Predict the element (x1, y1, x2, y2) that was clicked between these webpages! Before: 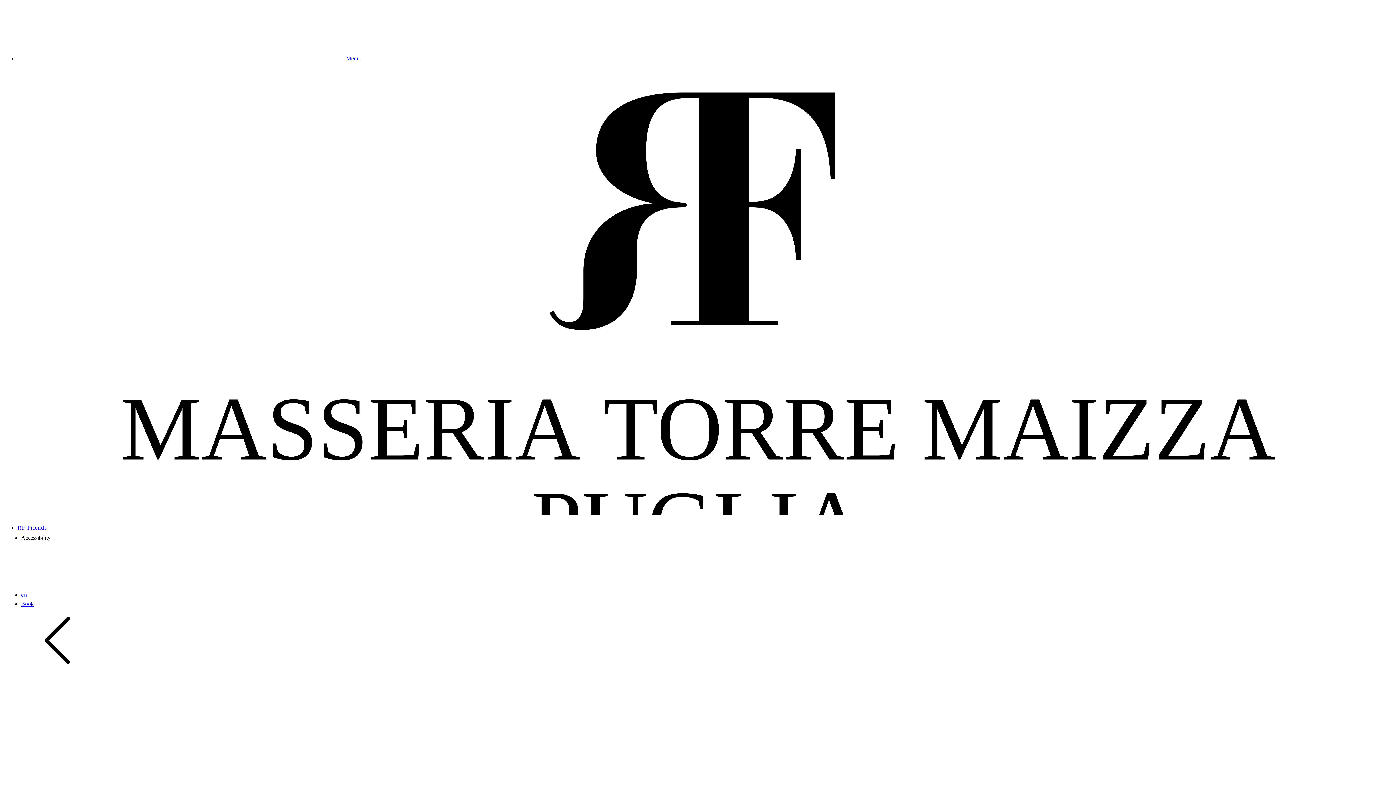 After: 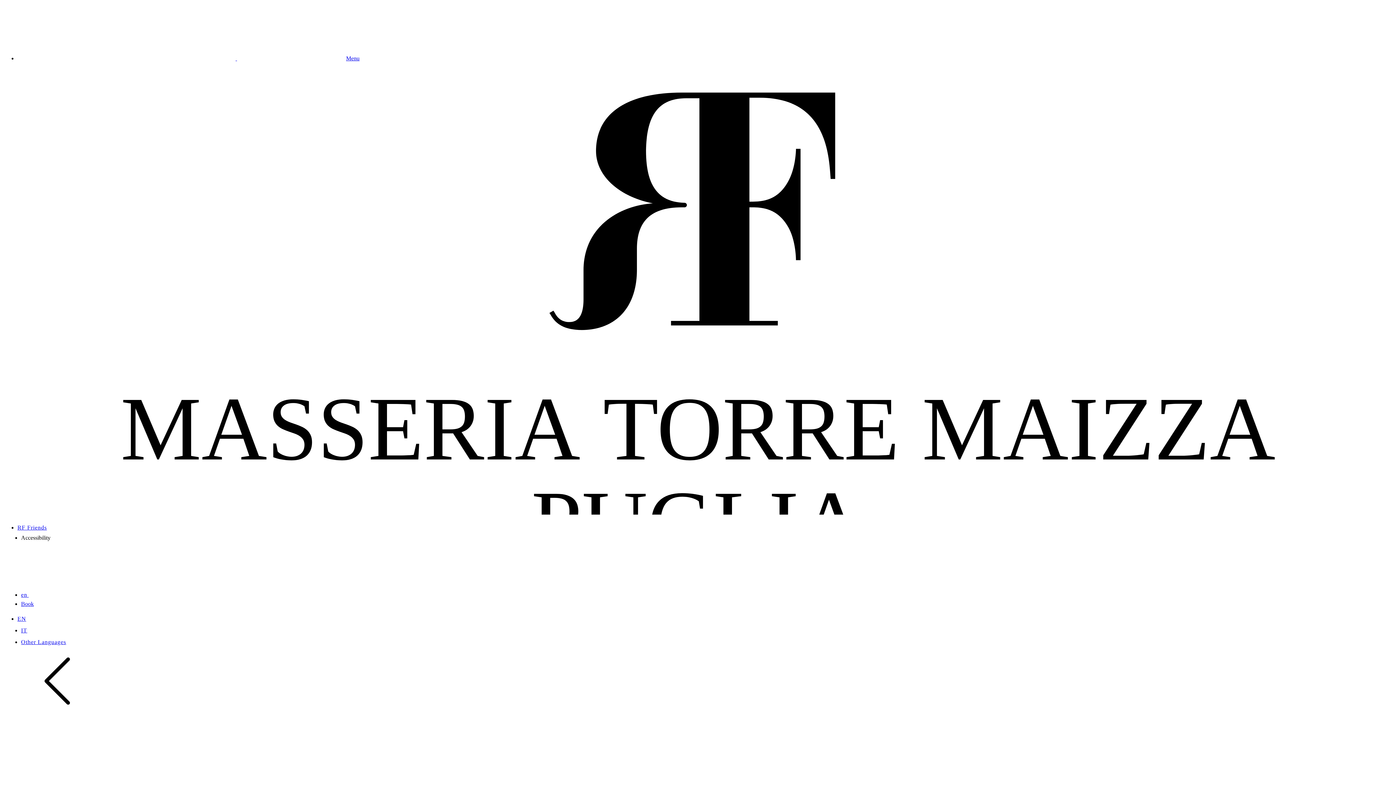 Action: bbox: (21, 591, 137, 598) label: en 